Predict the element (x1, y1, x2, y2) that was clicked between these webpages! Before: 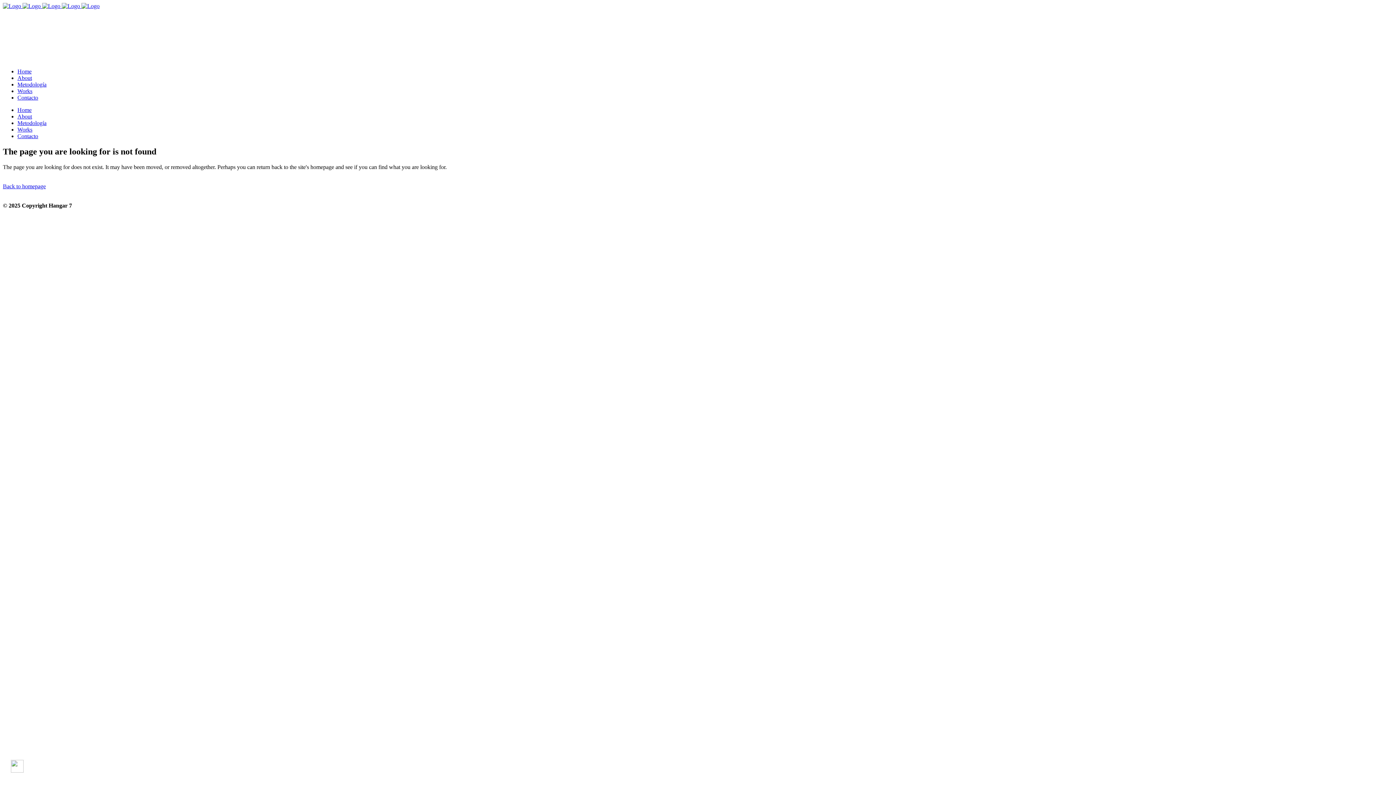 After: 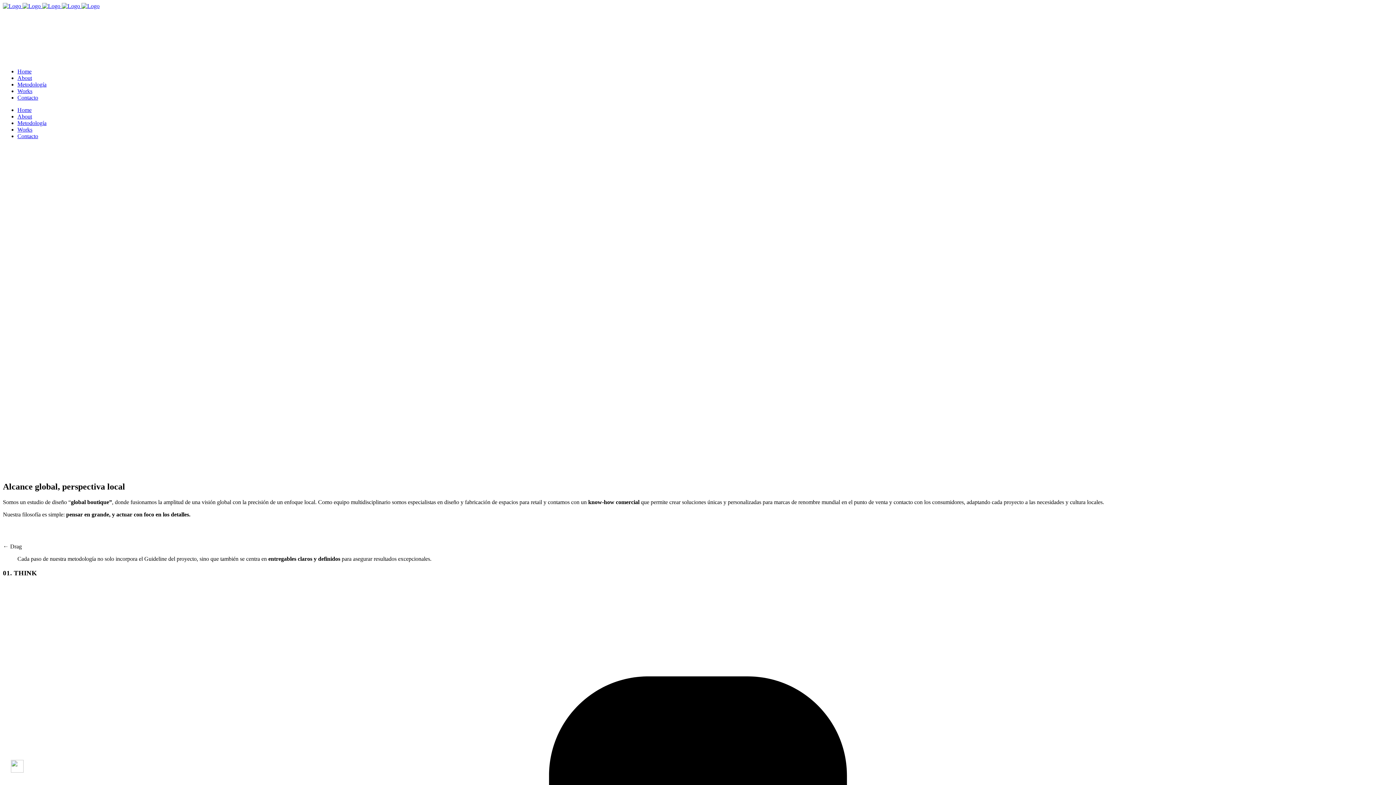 Action: label: Works bbox: (17, 88, 32, 94)